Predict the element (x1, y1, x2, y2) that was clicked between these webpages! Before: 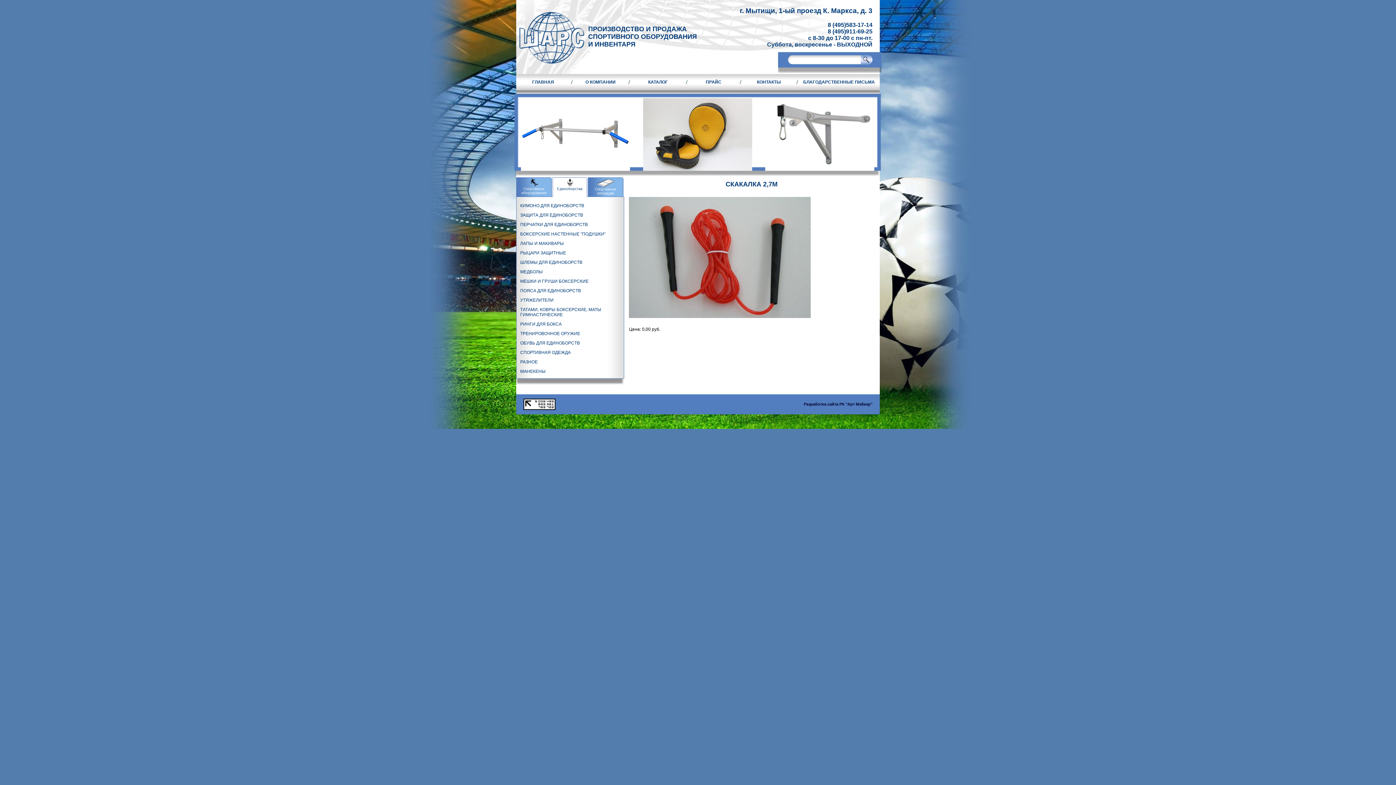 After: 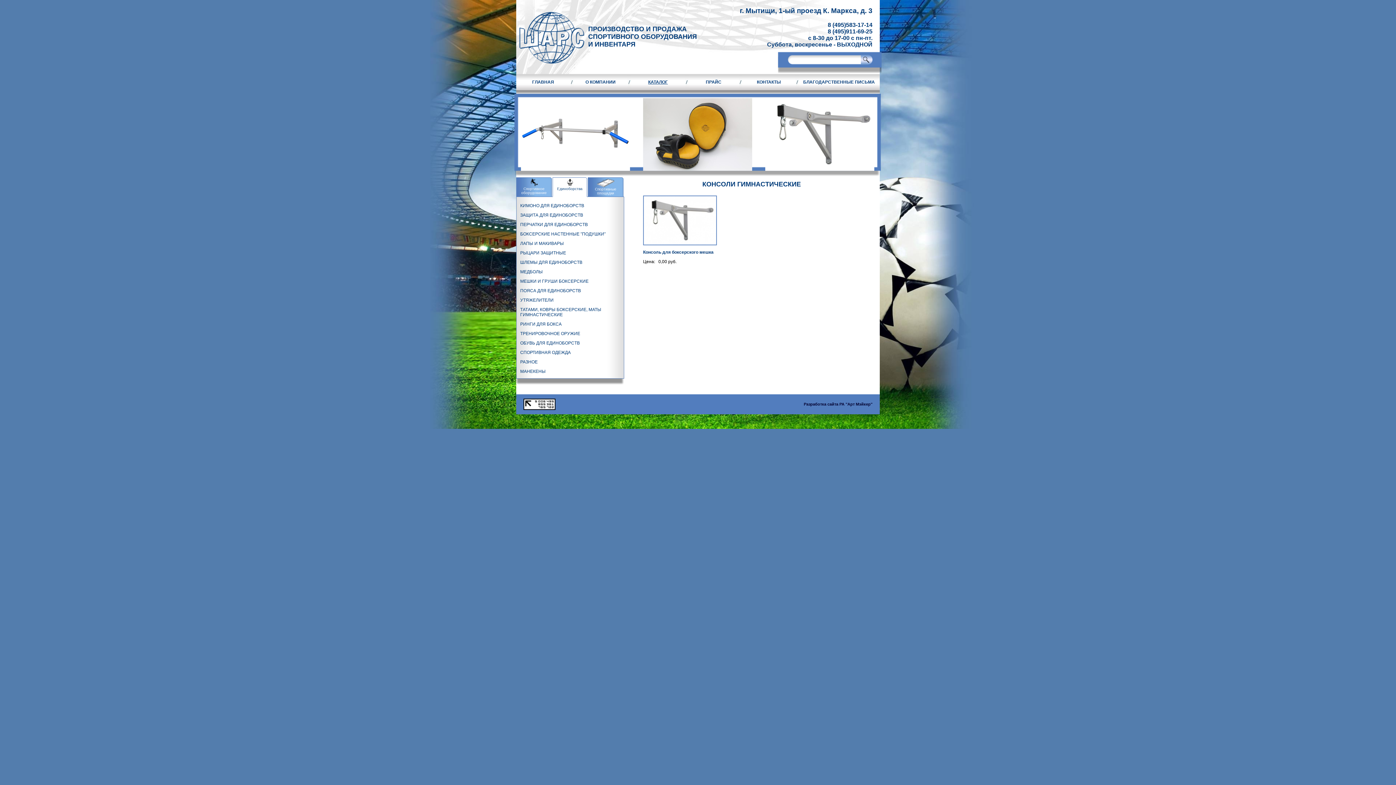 Action: bbox: (765, 166, 874, 172)